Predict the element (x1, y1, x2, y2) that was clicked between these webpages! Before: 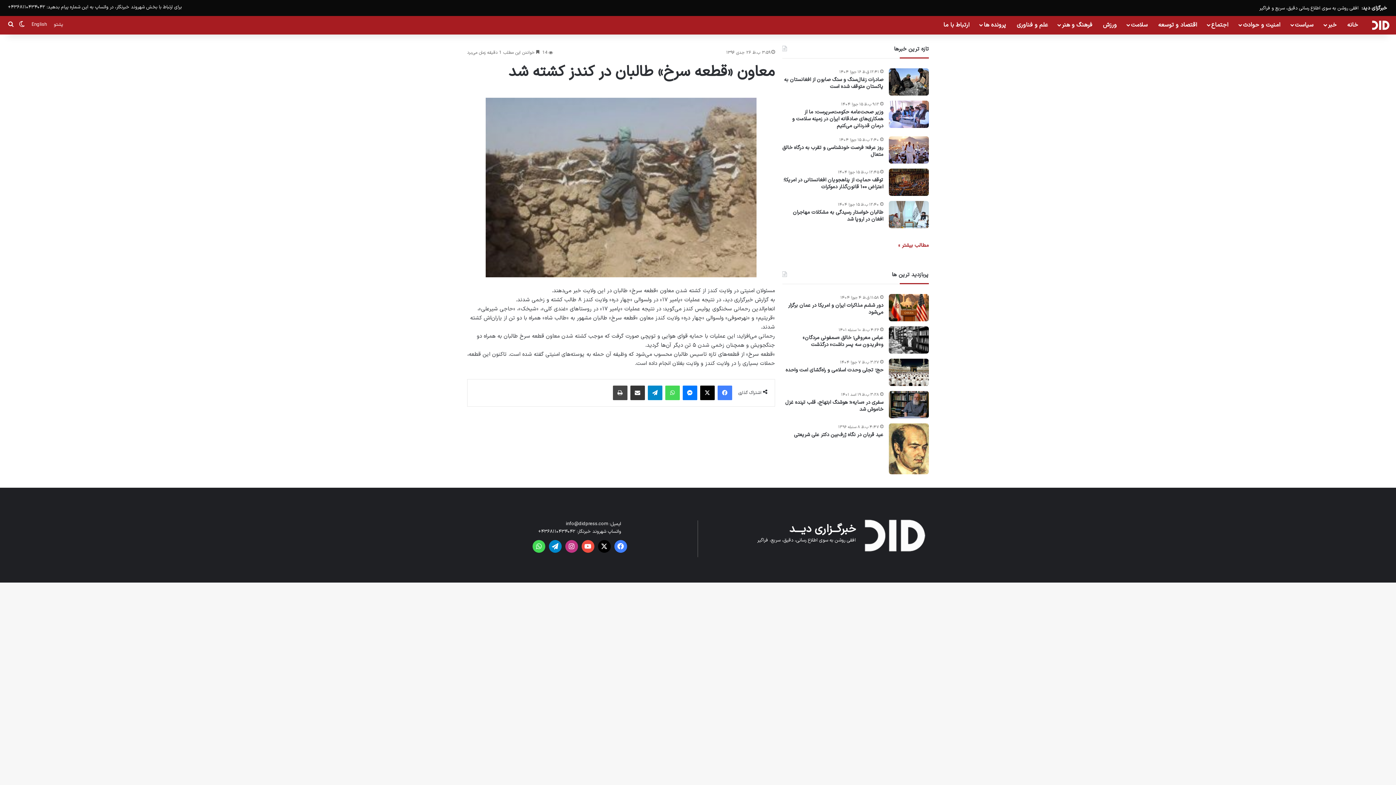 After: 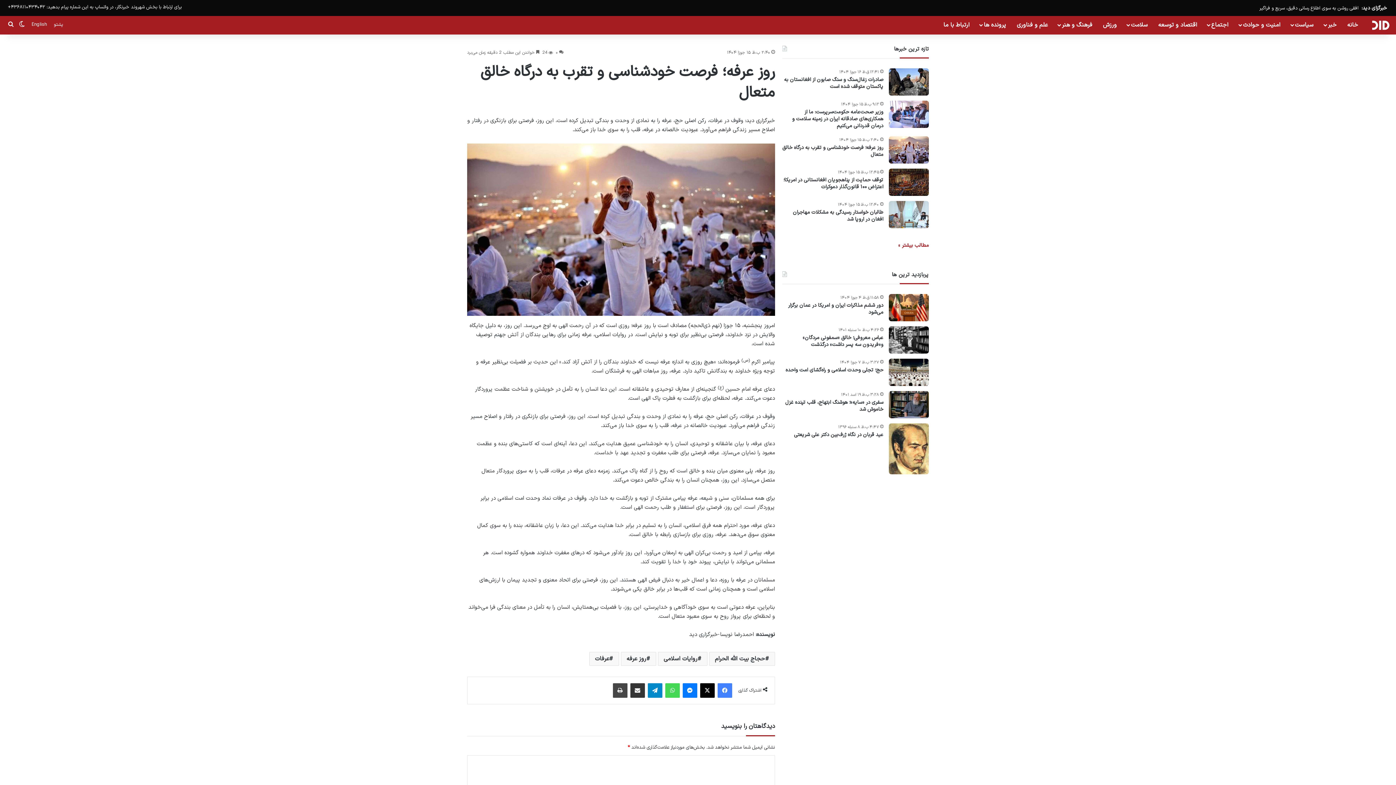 Action: bbox: (889, 136, 929, 163) label: روز عرفه؛ فرصت خودشناسی و تقرب به درگاه خالق متعال